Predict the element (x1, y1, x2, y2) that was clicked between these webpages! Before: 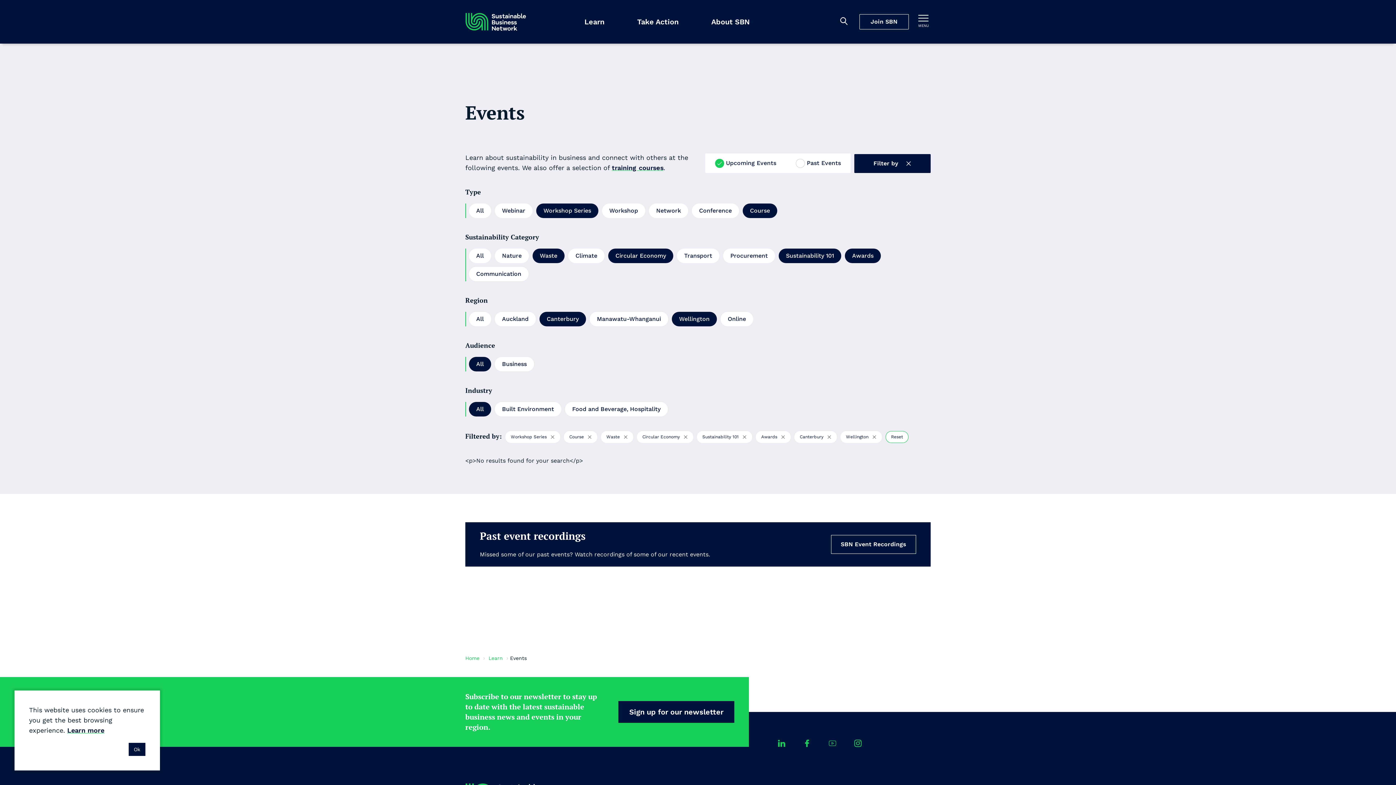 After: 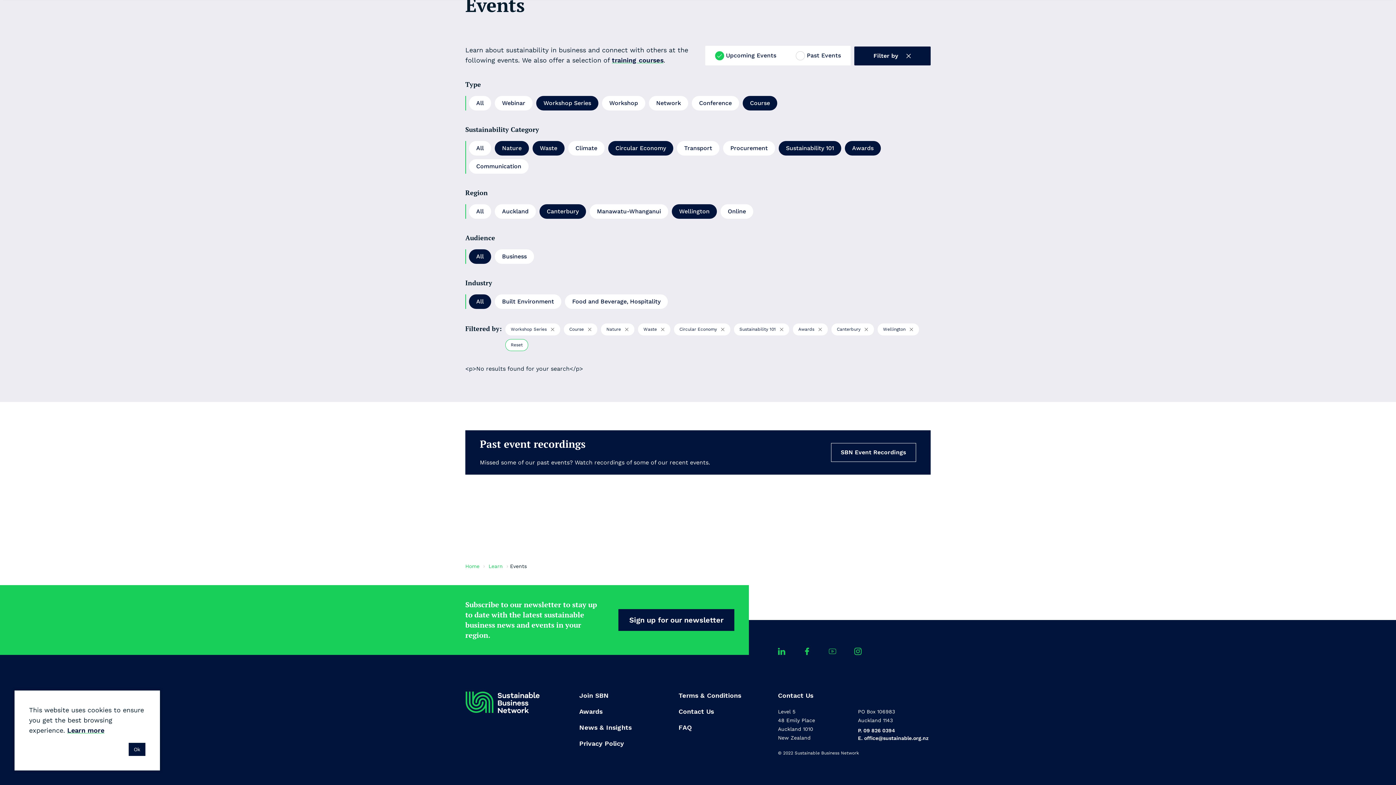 Action: label: Nature bbox: (494, 248, 529, 263)